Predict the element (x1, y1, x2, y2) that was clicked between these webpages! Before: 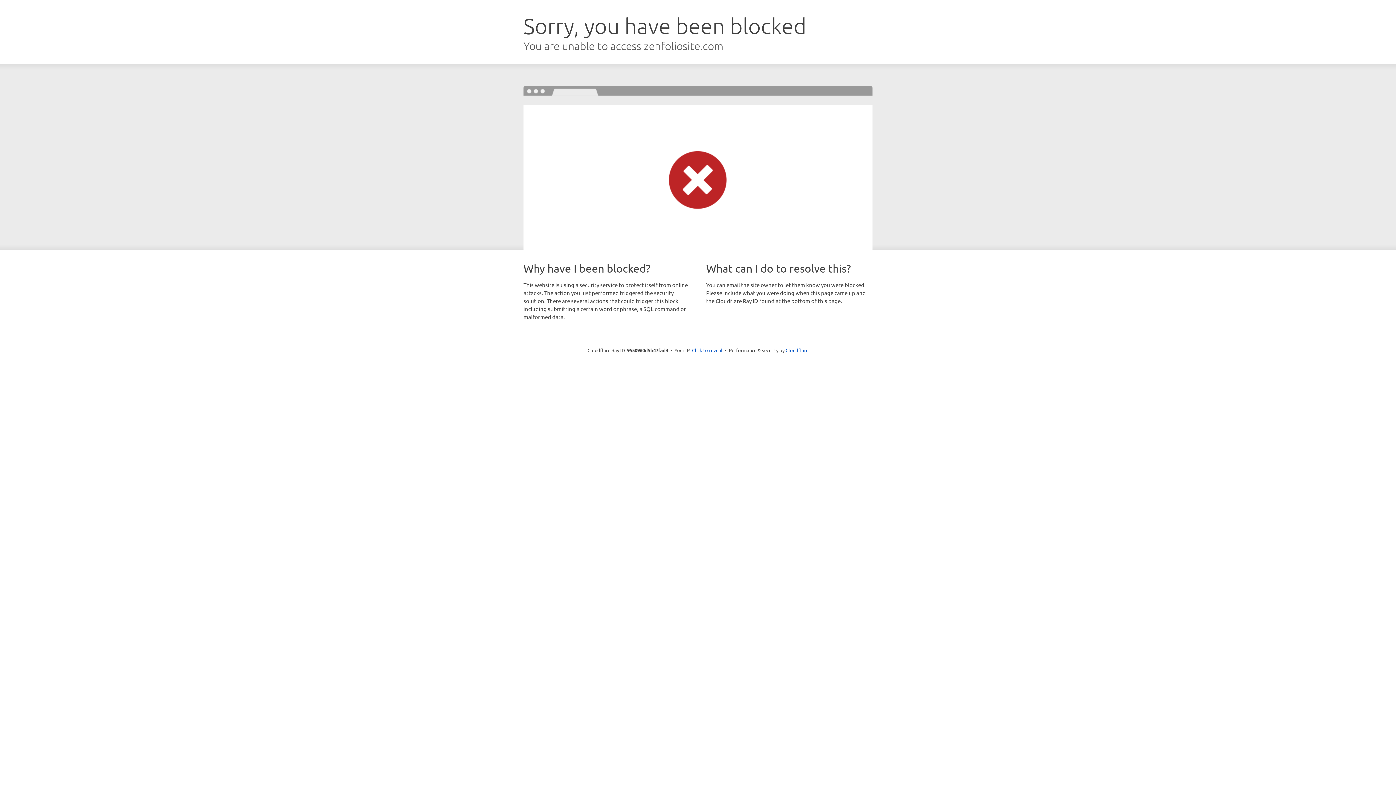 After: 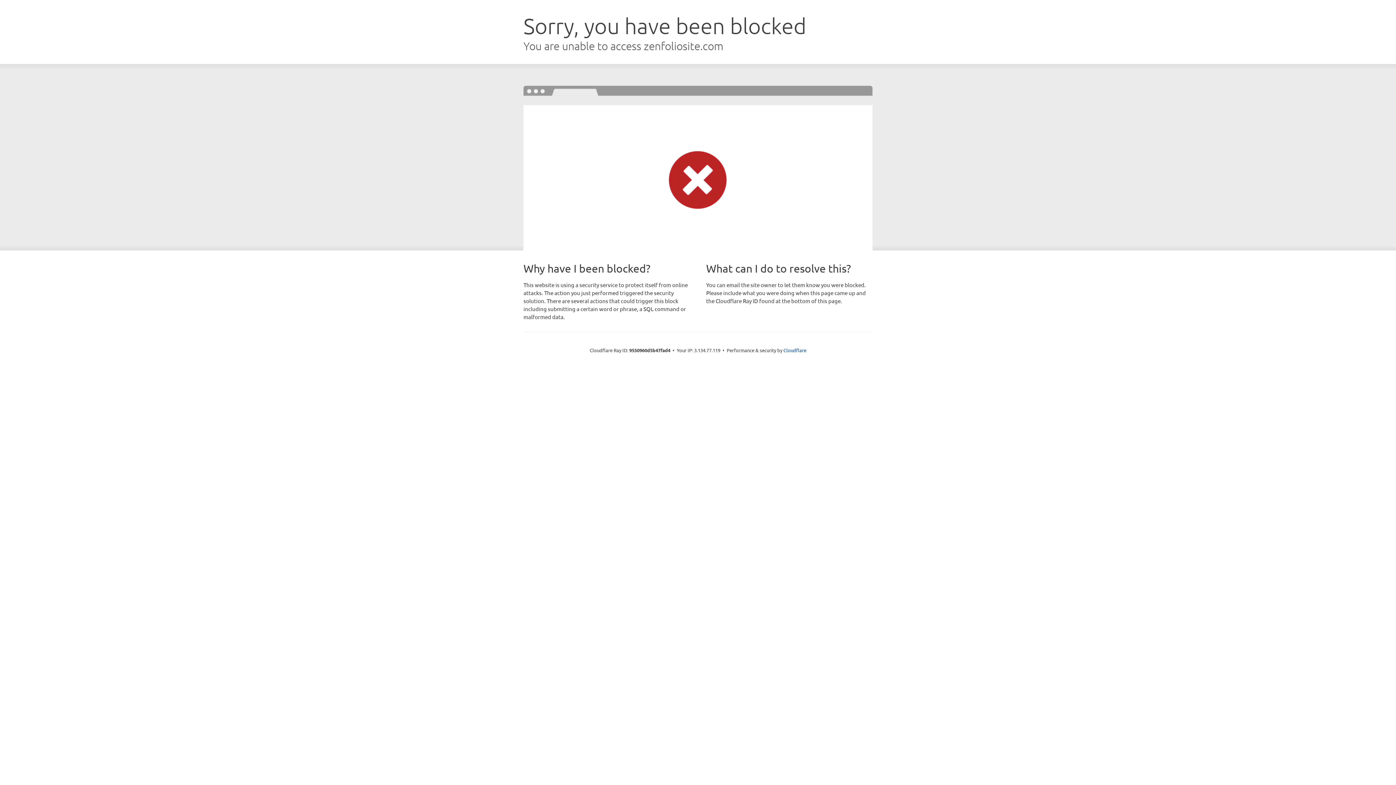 Action: label: Click to reveal bbox: (692, 346, 722, 353)